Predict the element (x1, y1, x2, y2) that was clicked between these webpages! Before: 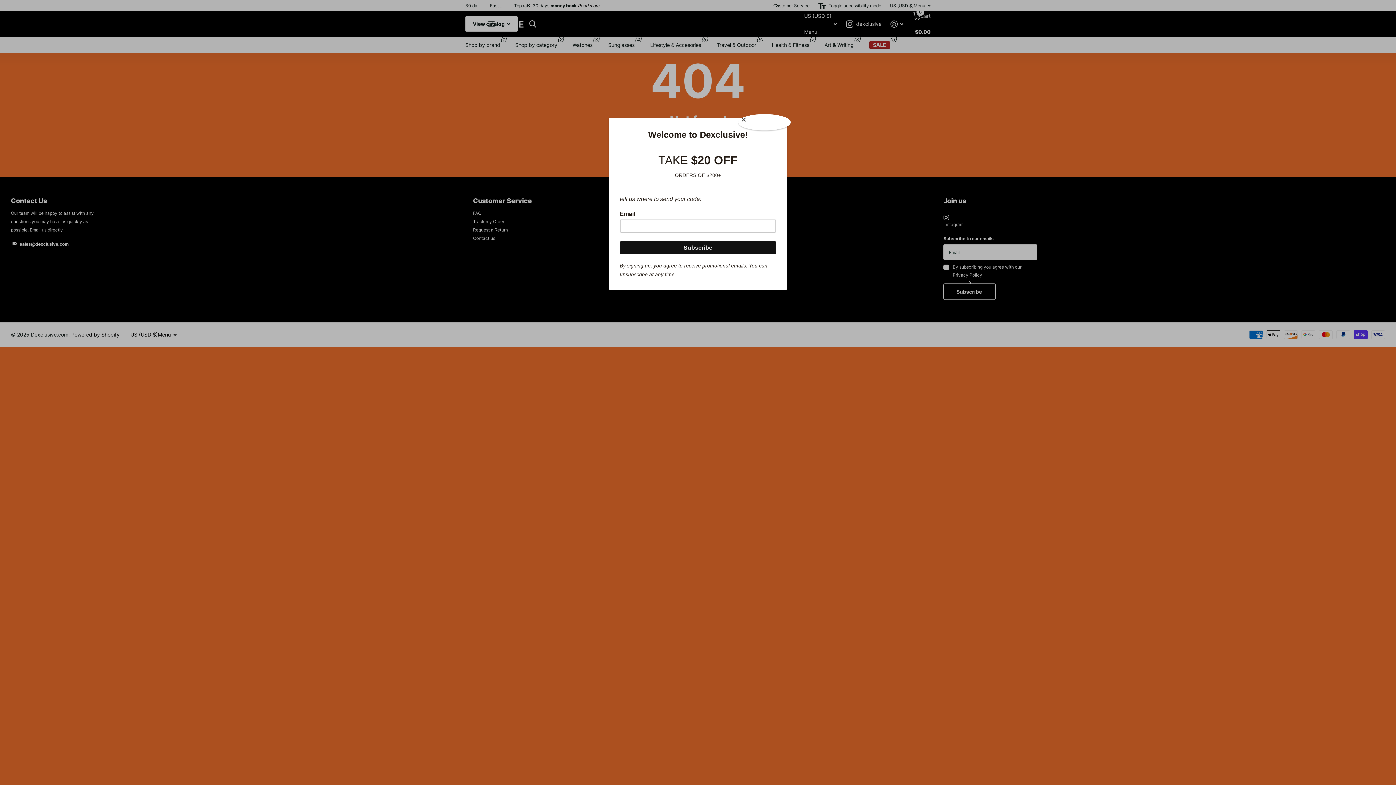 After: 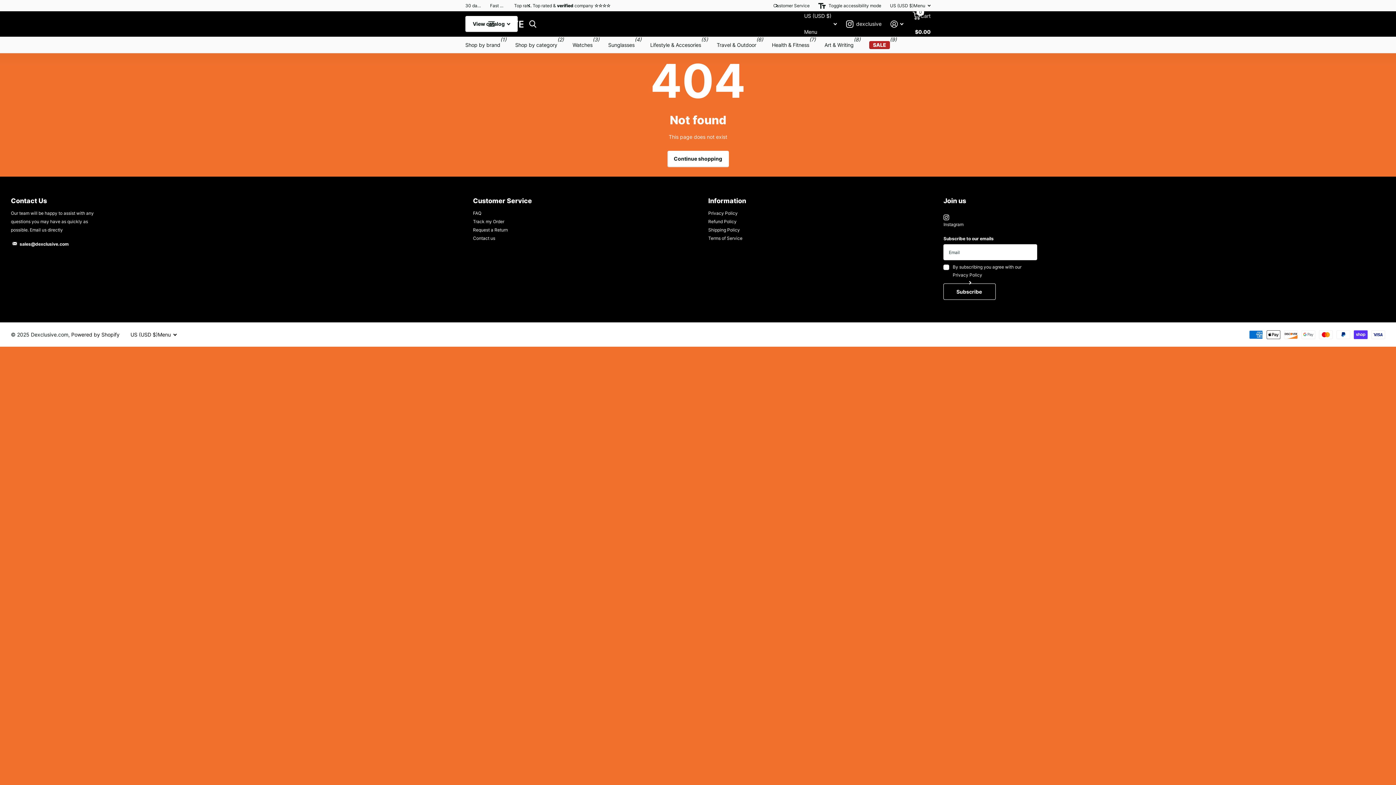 Action: label: Close bbox: (738, 114, 790, 130)